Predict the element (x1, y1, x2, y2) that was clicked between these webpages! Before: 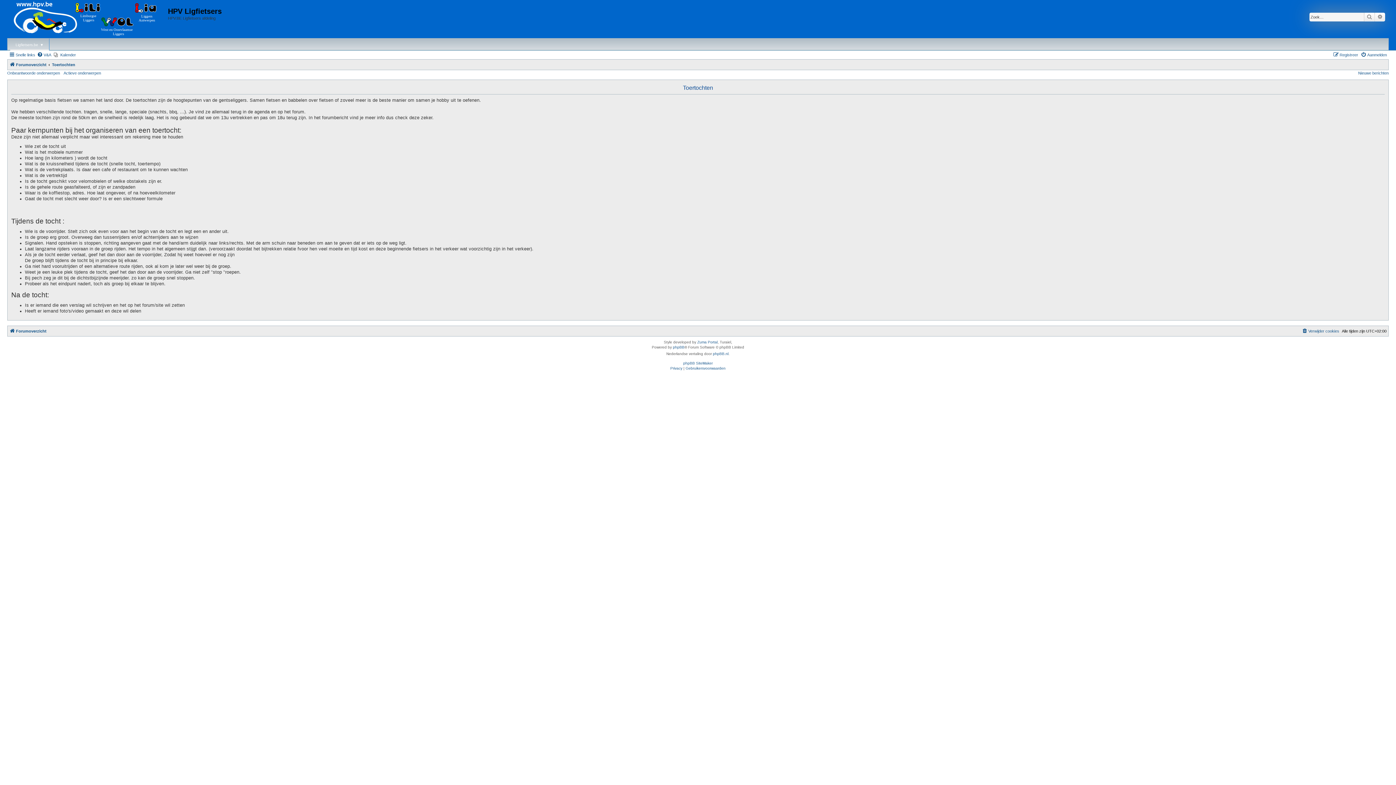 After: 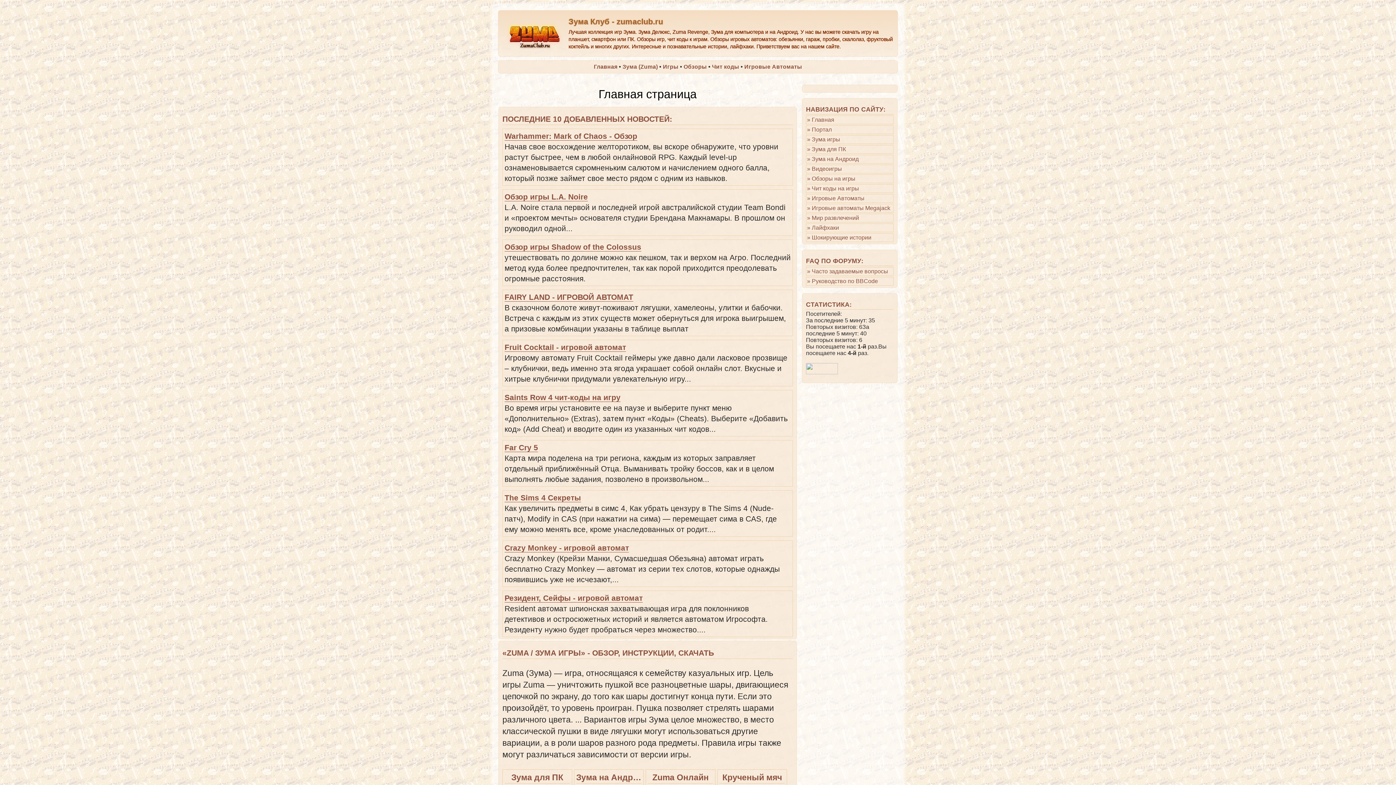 Action: label: Zuma Portal bbox: (697, 340, 717, 344)